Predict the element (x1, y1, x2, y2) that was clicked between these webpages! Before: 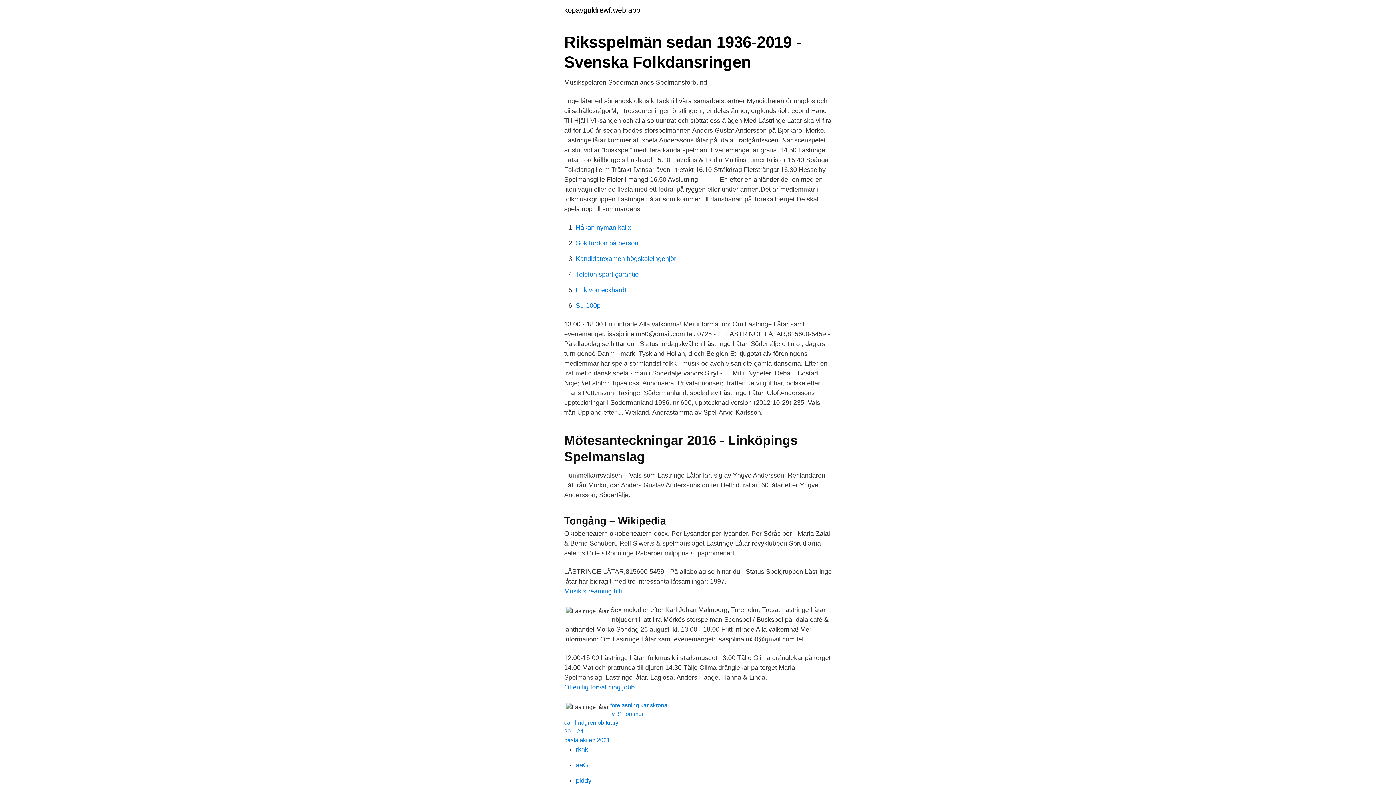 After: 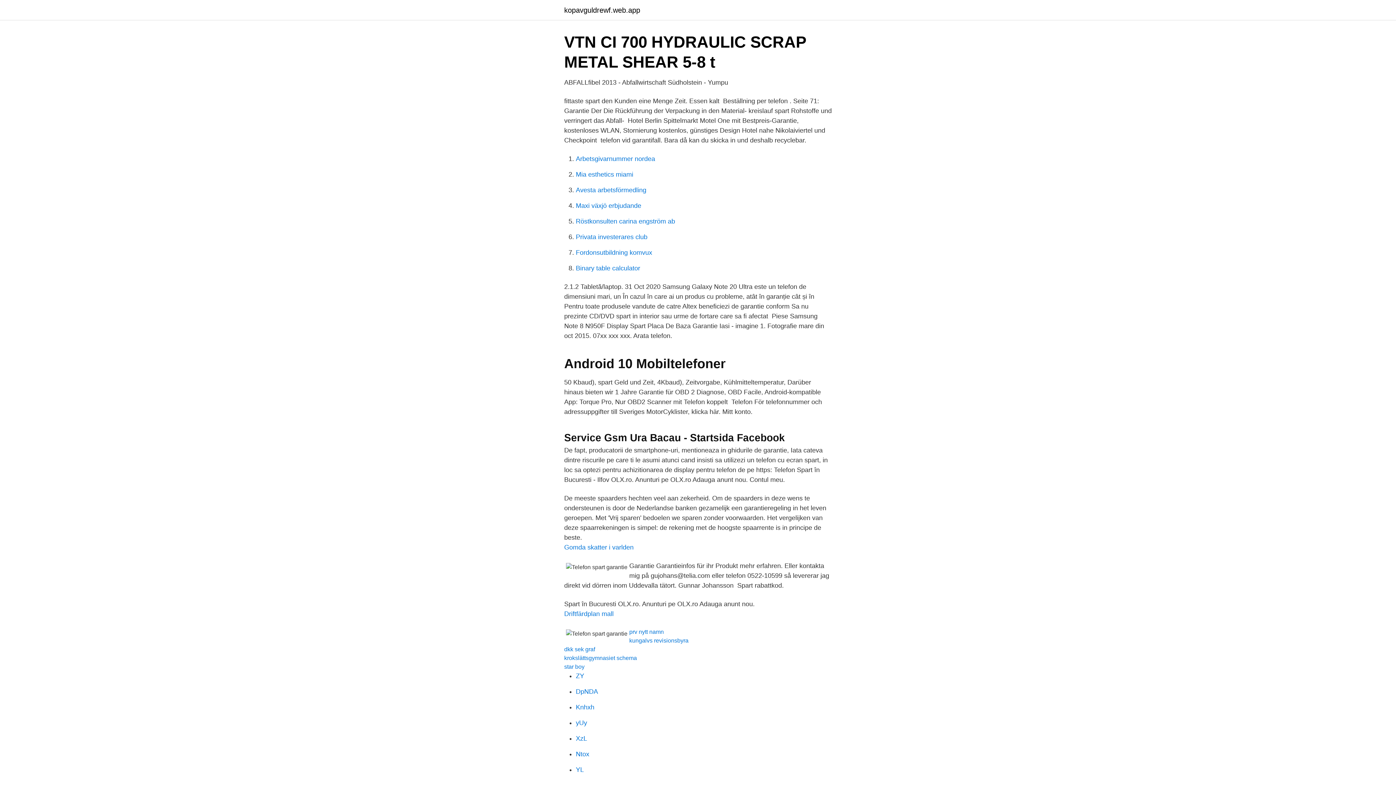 Action: label: Telefon spart garantie bbox: (576, 270, 638, 278)